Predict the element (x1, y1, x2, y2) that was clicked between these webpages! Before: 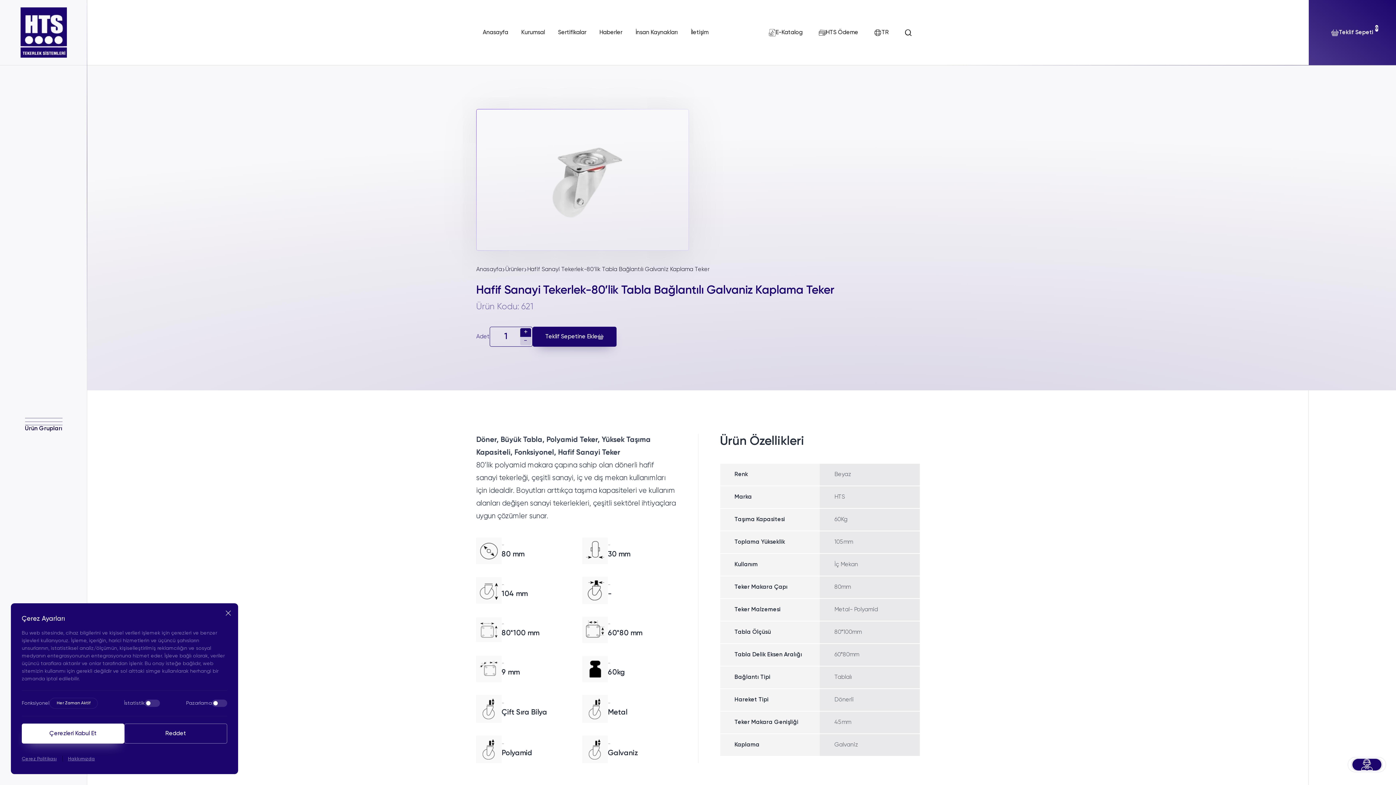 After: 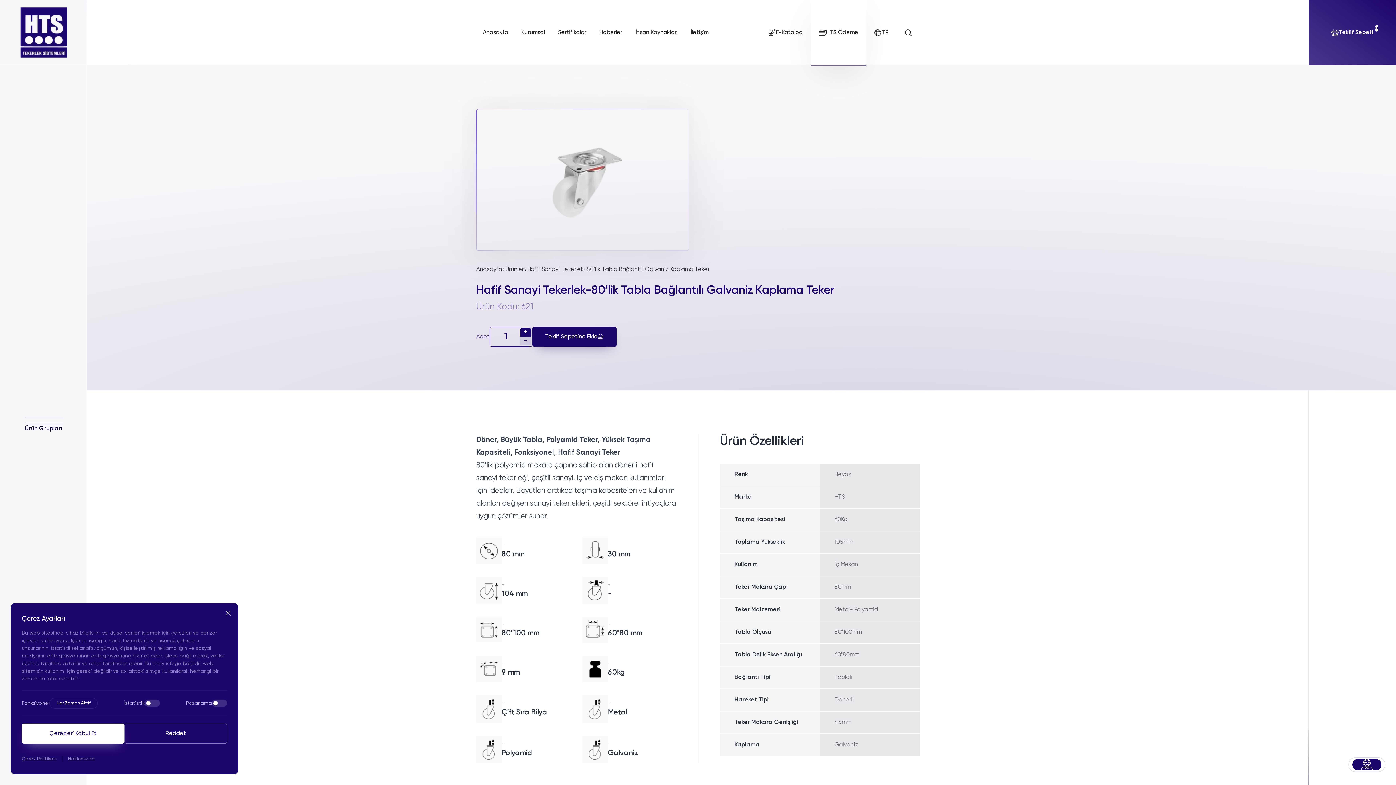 Action: label: HTS Ödeme bbox: (810, 0, 866, 65)